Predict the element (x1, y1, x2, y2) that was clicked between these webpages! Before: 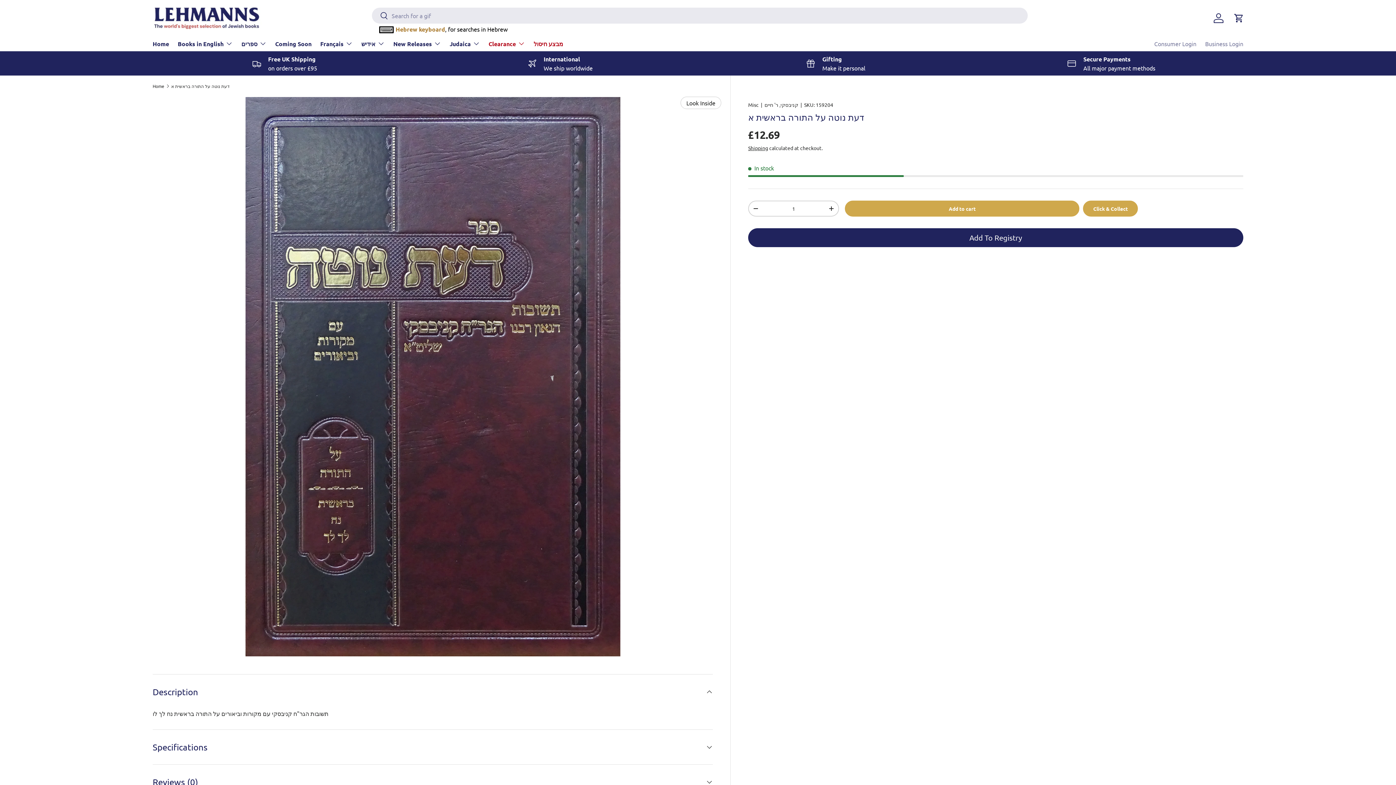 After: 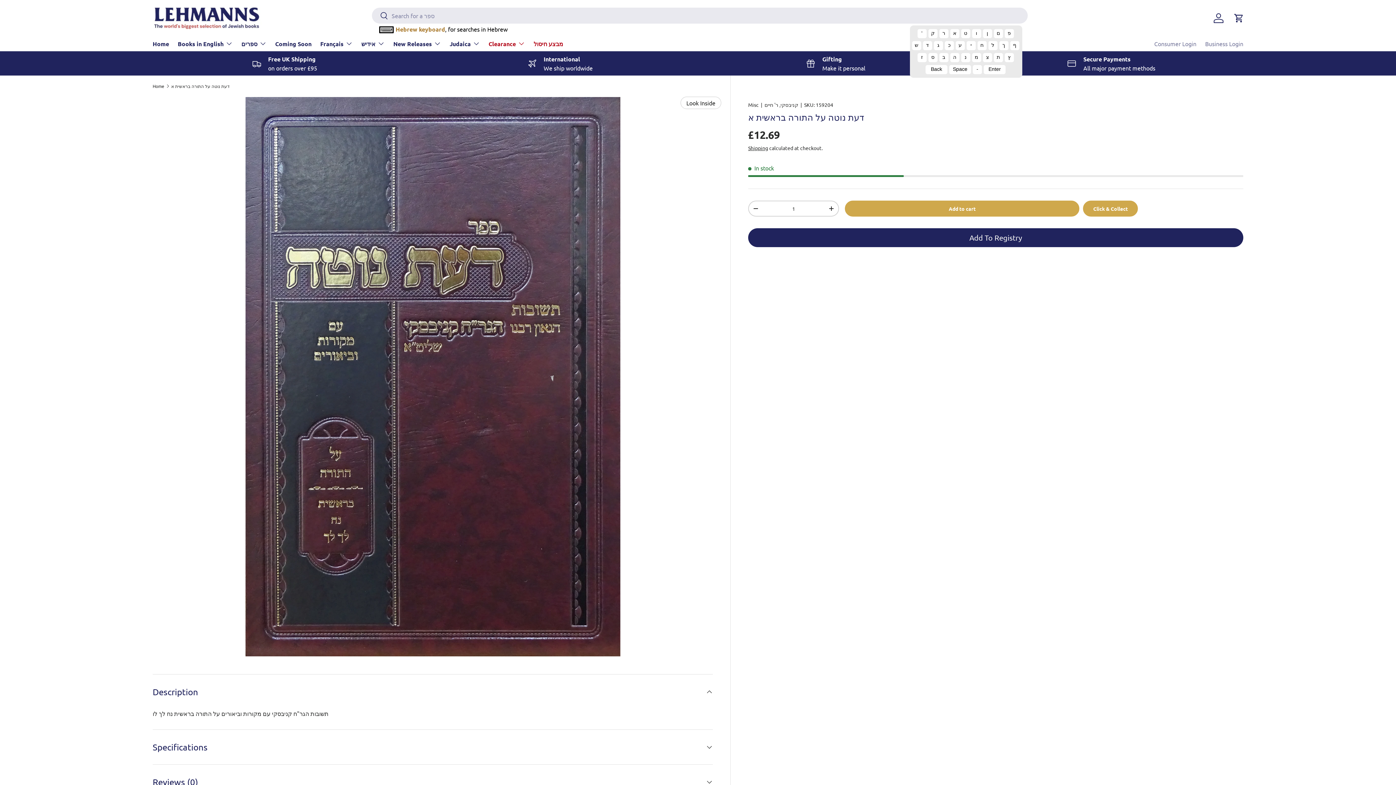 Action: label: Hebrew keyboard, for searches in Hebrew bbox: (372, 23, 509, 34)